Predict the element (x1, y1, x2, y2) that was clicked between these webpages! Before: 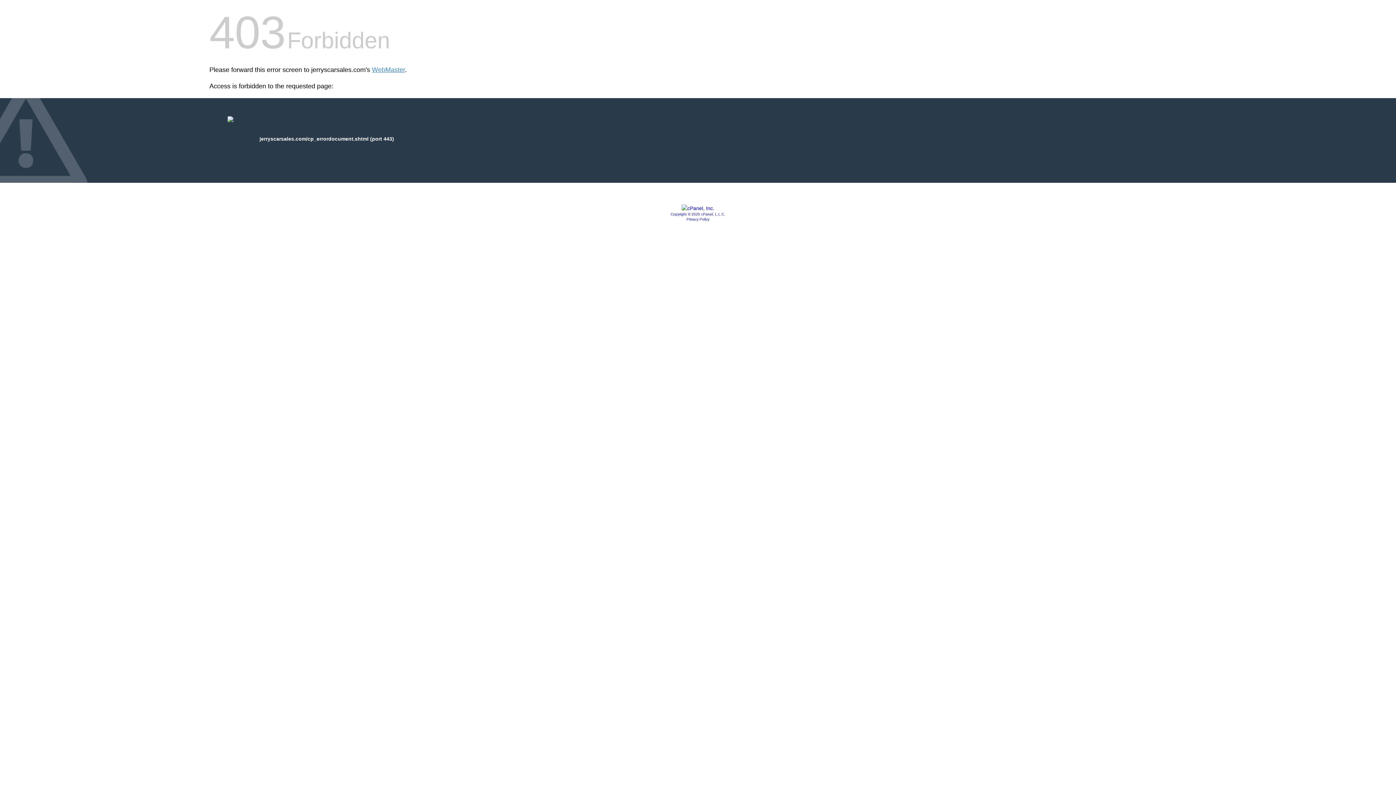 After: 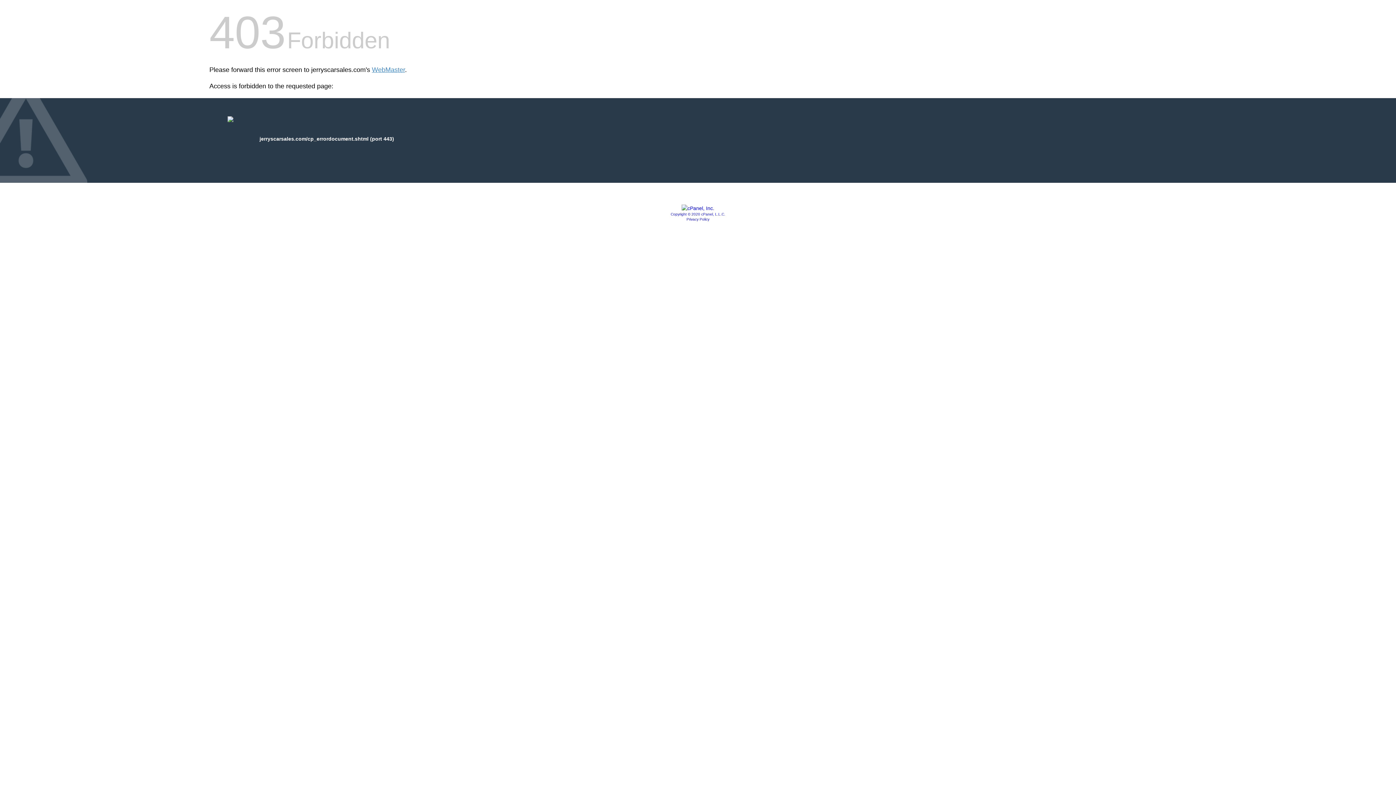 Action: bbox: (681, 205, 714, 211)